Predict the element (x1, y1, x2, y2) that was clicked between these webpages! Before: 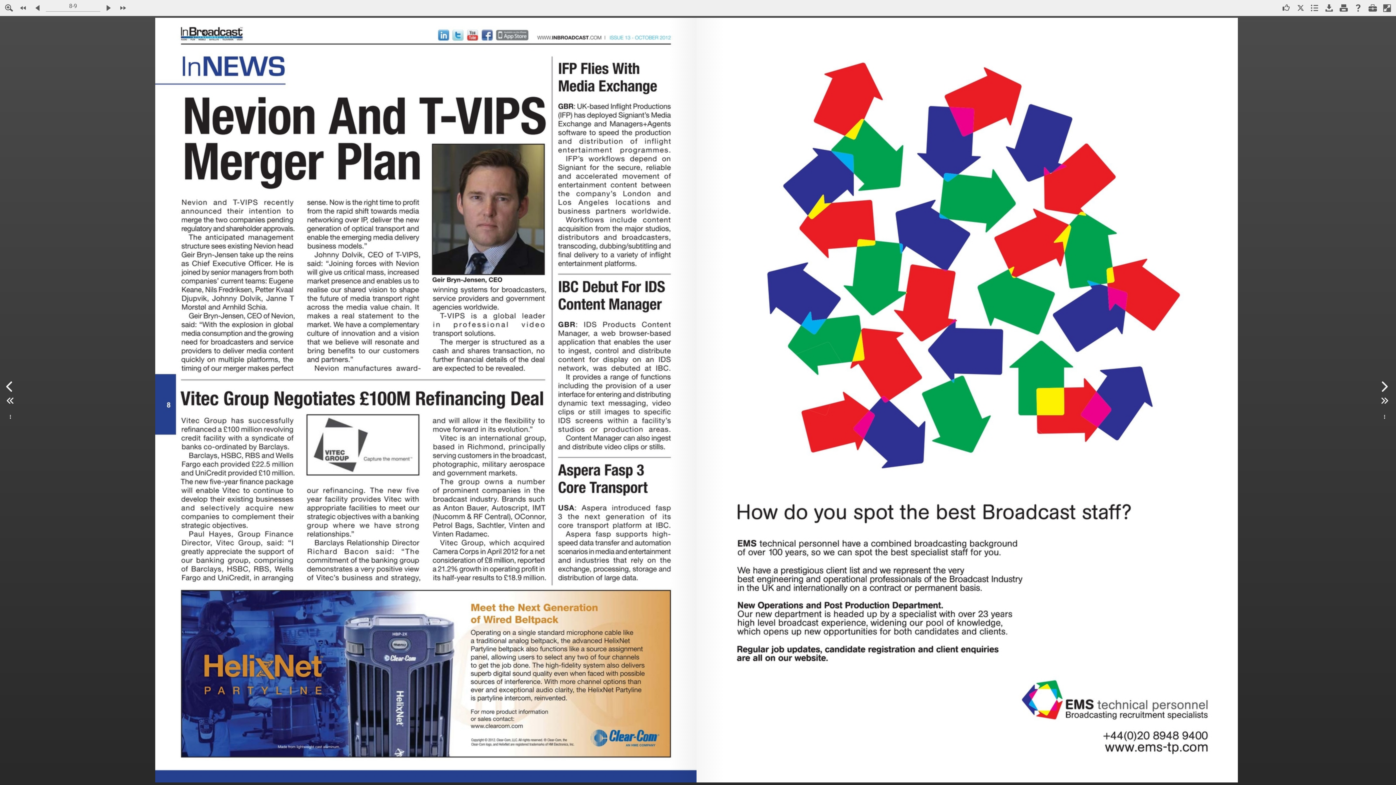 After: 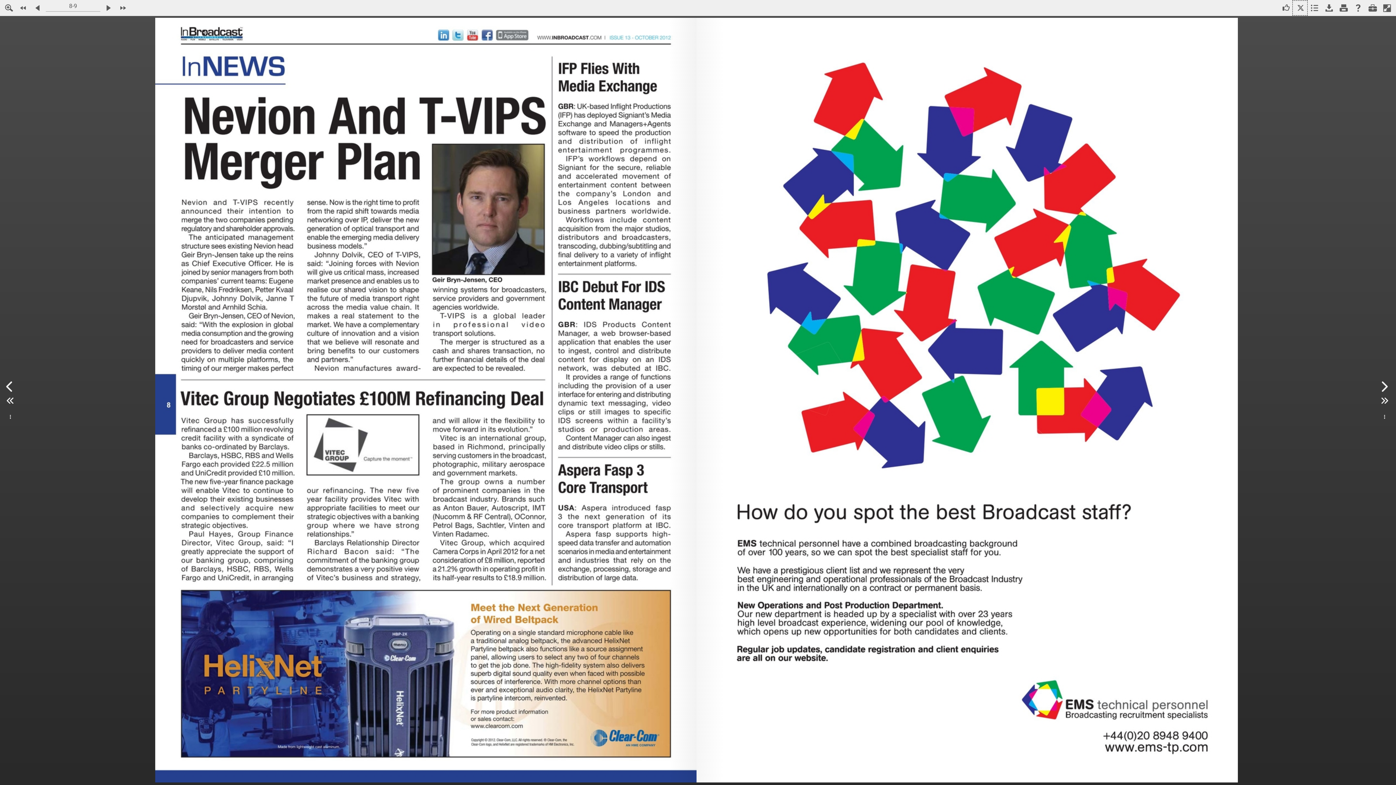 Action: bbox: (1293, 0, 1307, 15) label: Tweet this